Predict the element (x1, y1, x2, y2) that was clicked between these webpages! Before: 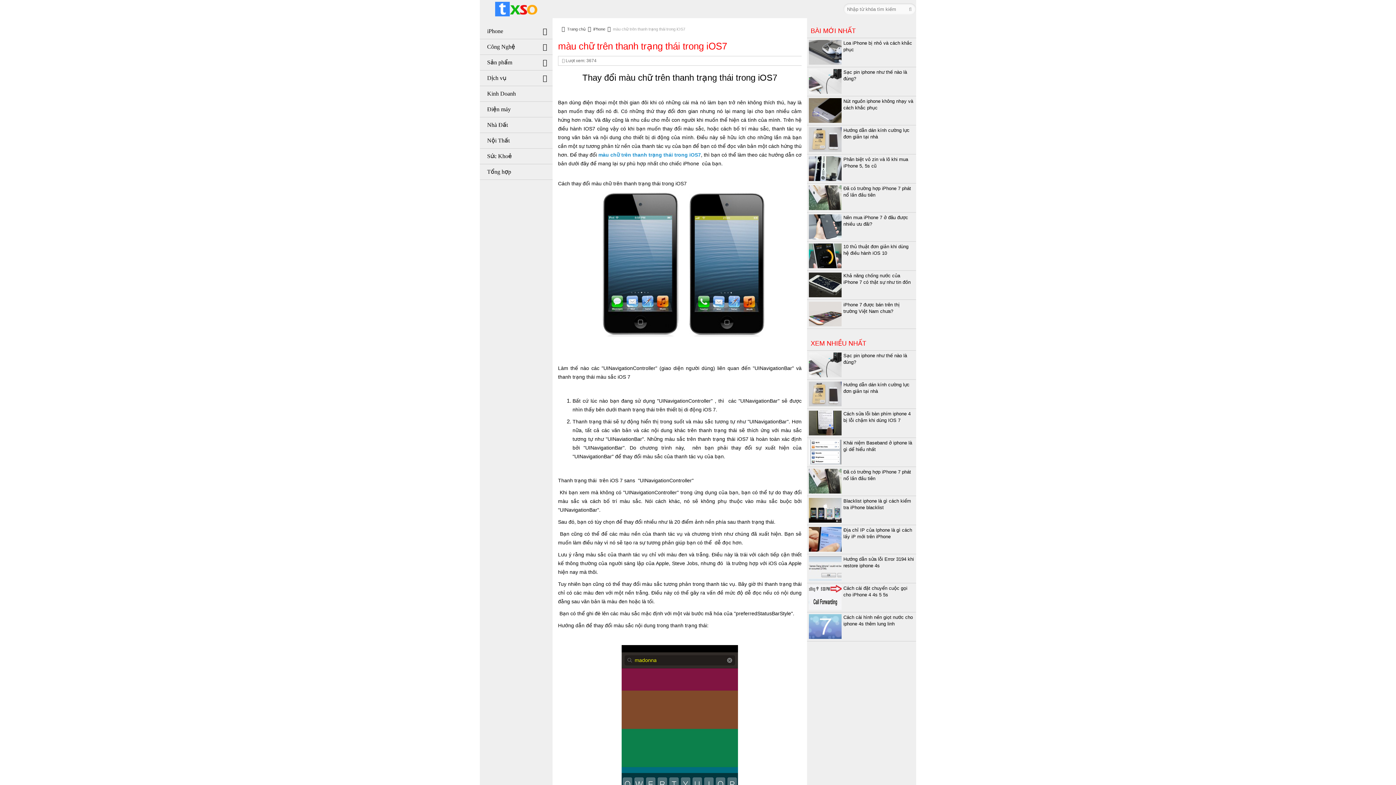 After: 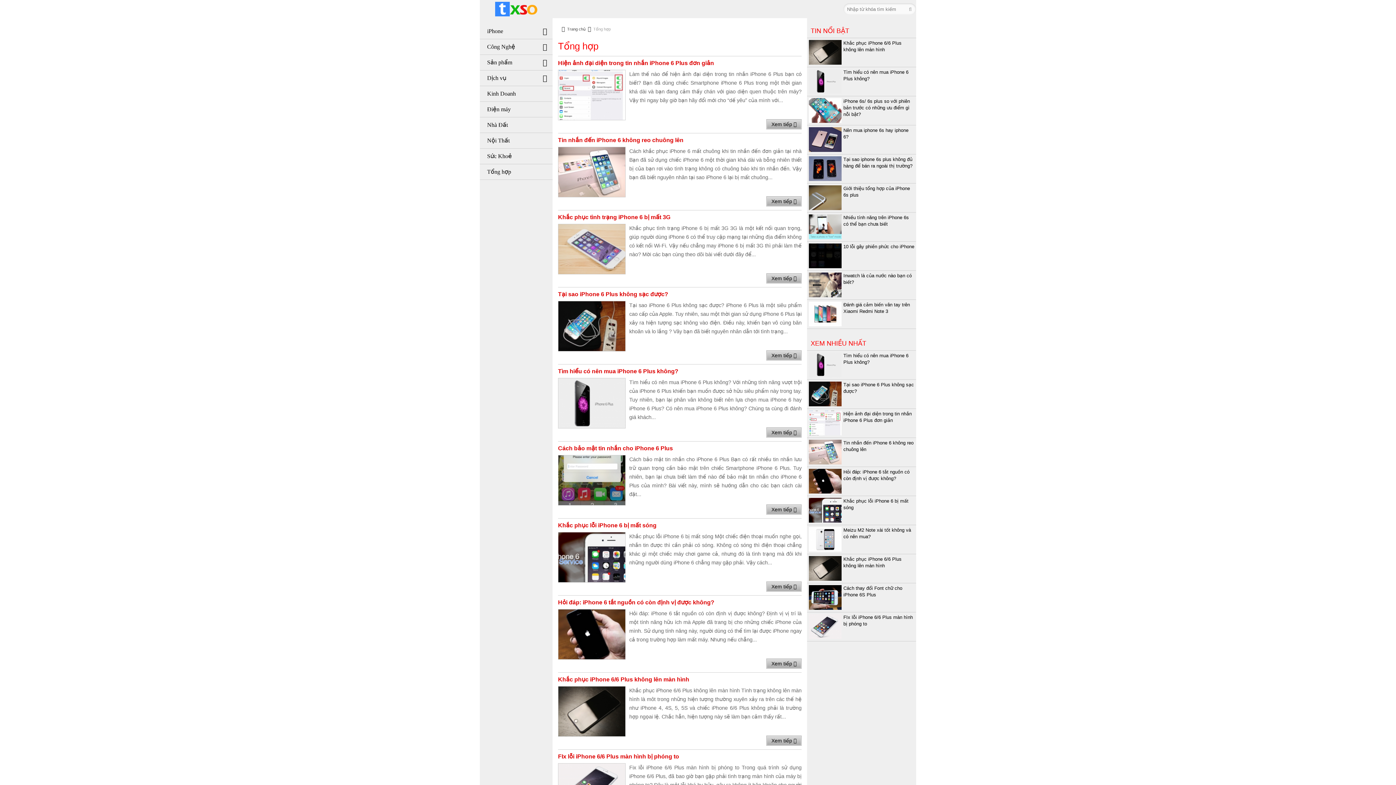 Action: label: Tổng hợp bbox: (480, 164, 552, 179)